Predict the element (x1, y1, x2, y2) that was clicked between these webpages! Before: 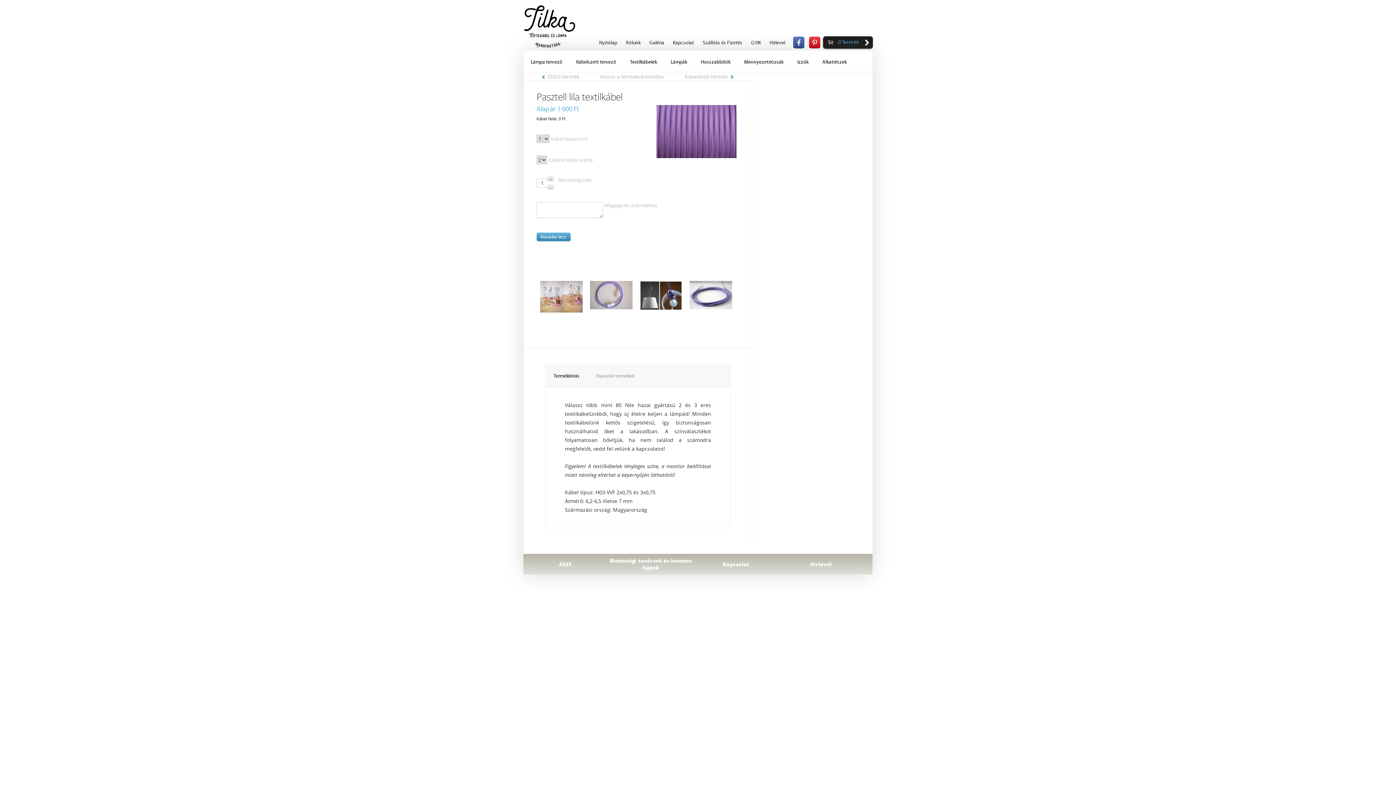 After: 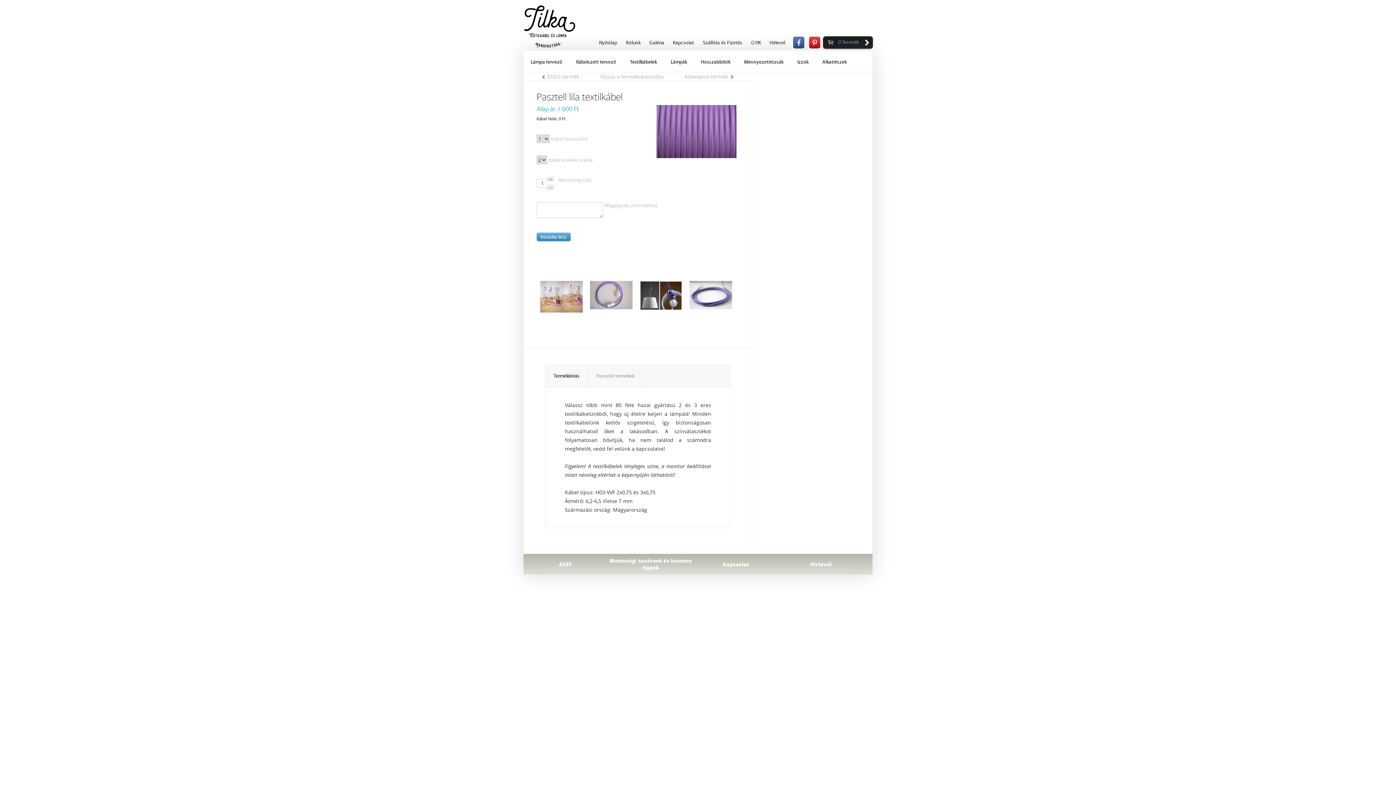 Action: label:   bbox: (792, 42, 808, 50)